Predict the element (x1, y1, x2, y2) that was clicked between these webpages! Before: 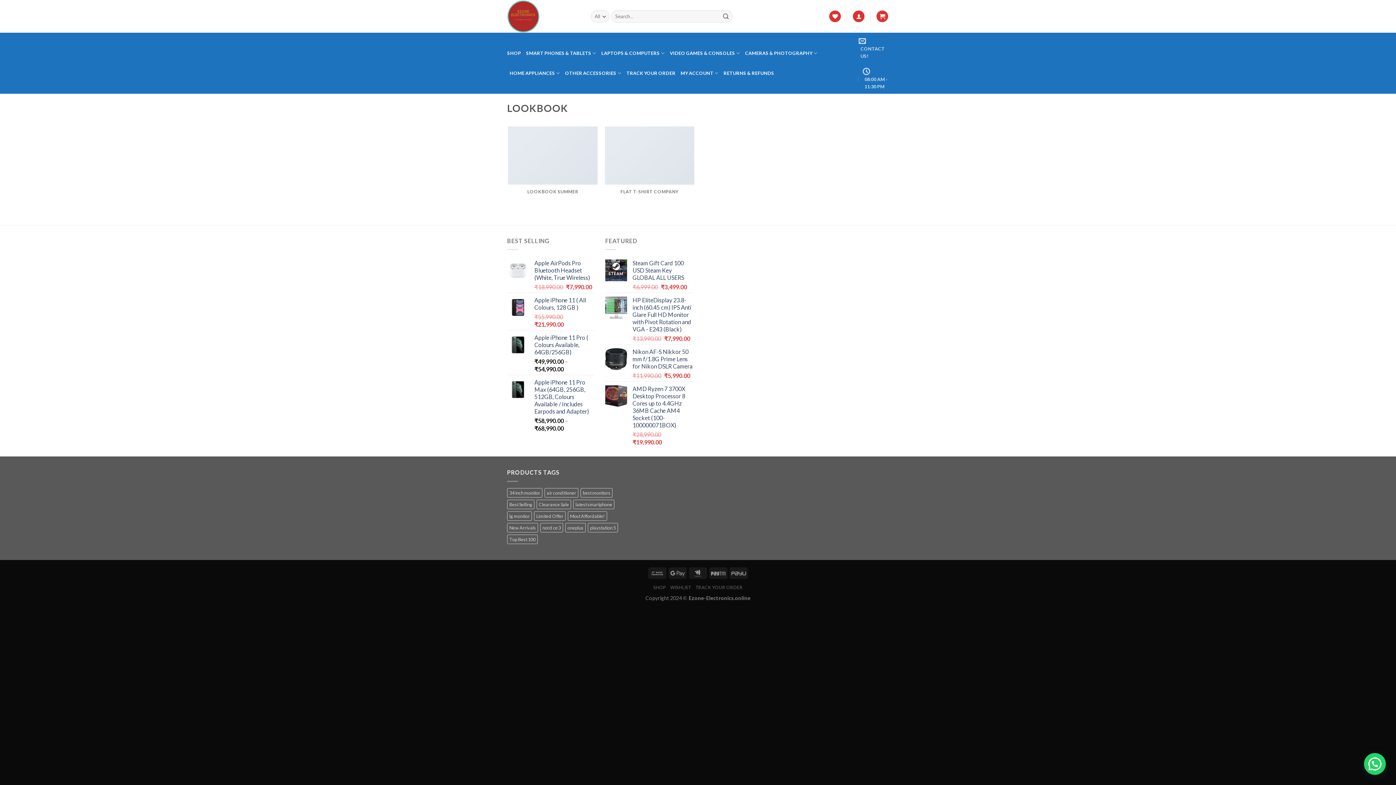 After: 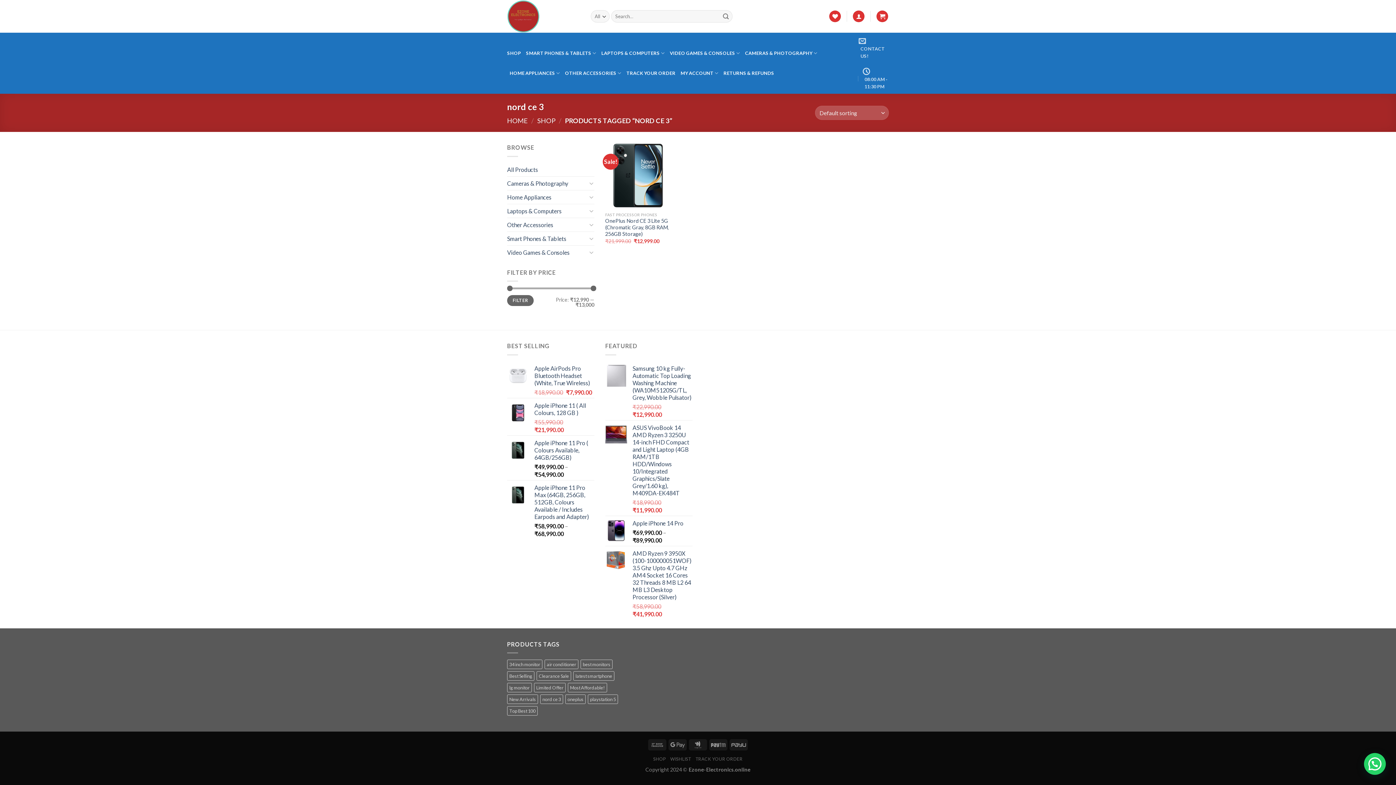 Action: bbox: (540, 523, 563, 532) label: nord ce 3 (1 product)